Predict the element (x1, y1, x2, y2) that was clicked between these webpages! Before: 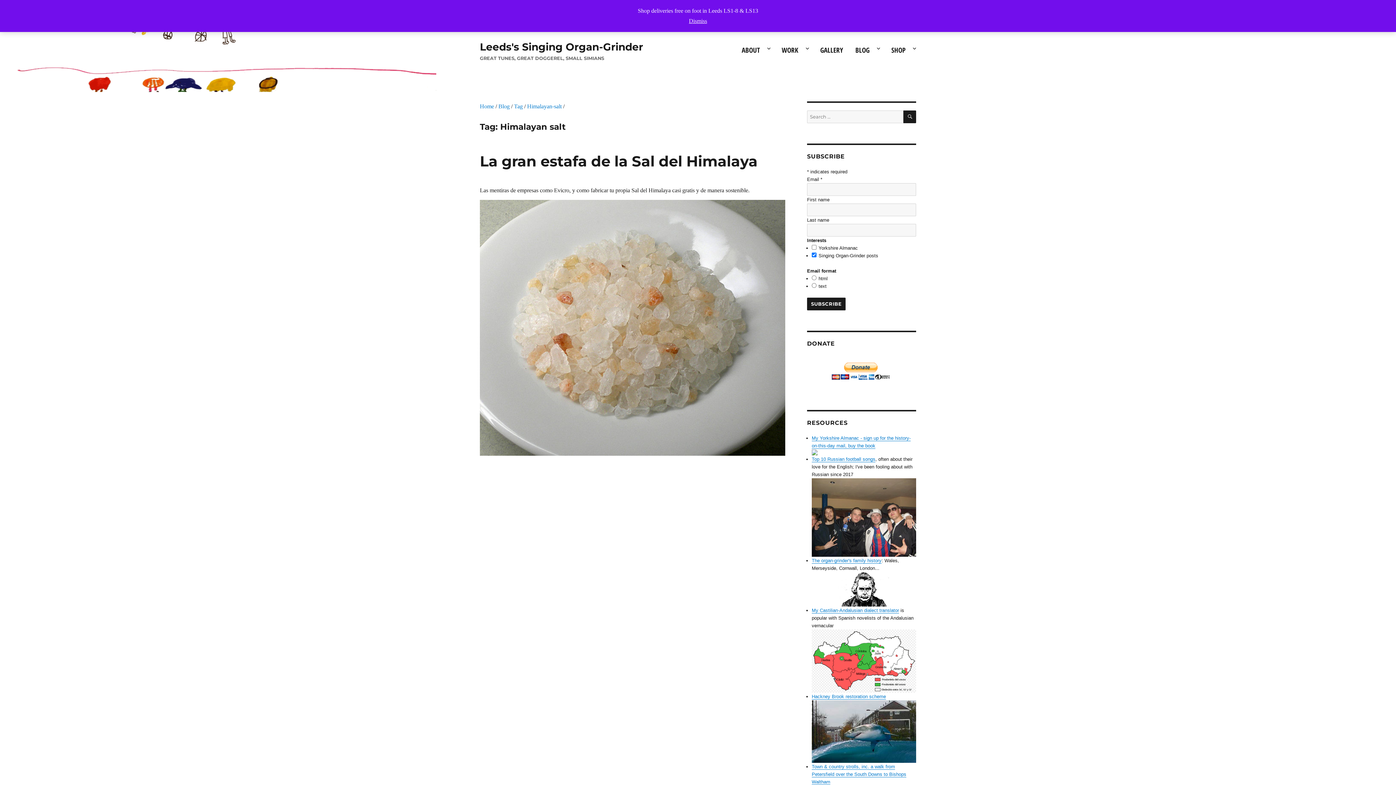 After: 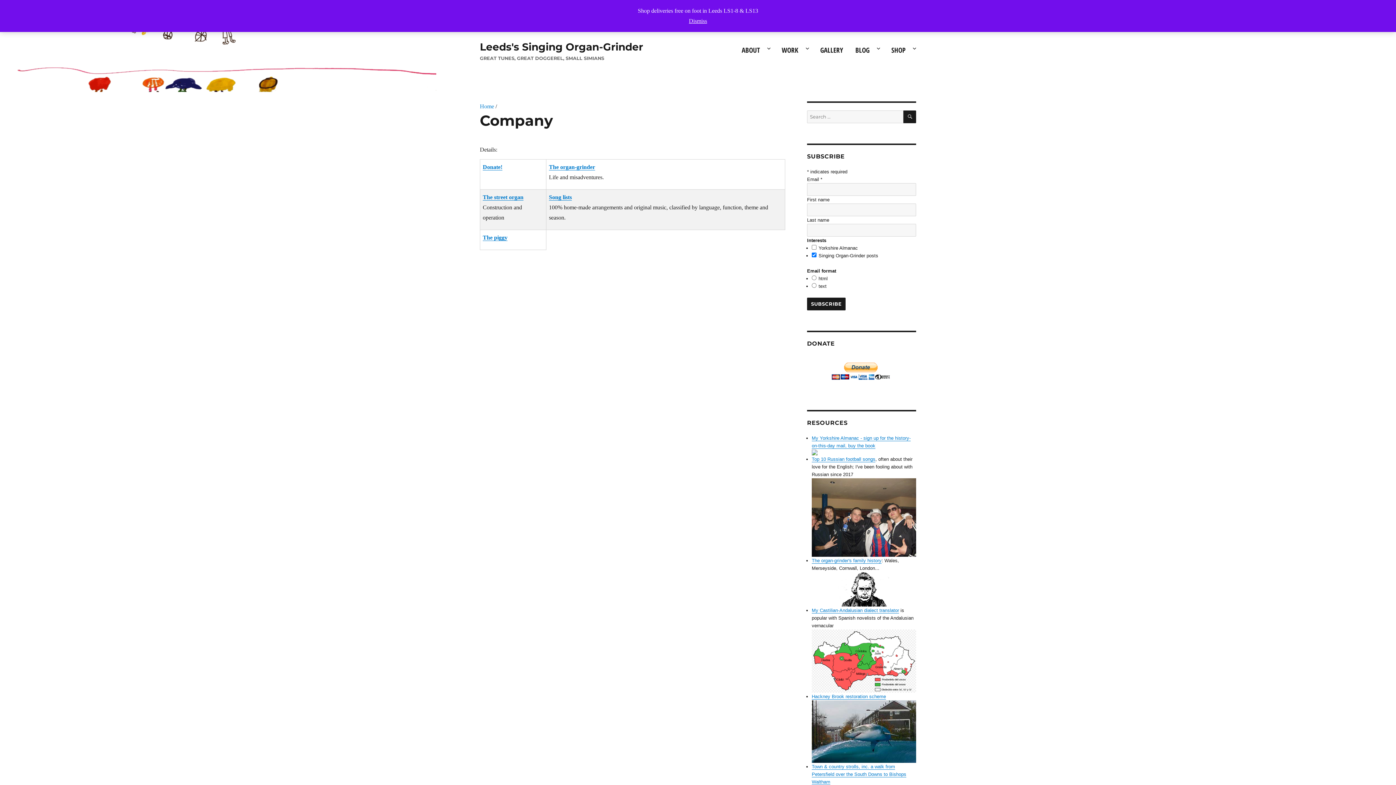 Action: bbox: (735, 40, 775, 58) label: ABOUT